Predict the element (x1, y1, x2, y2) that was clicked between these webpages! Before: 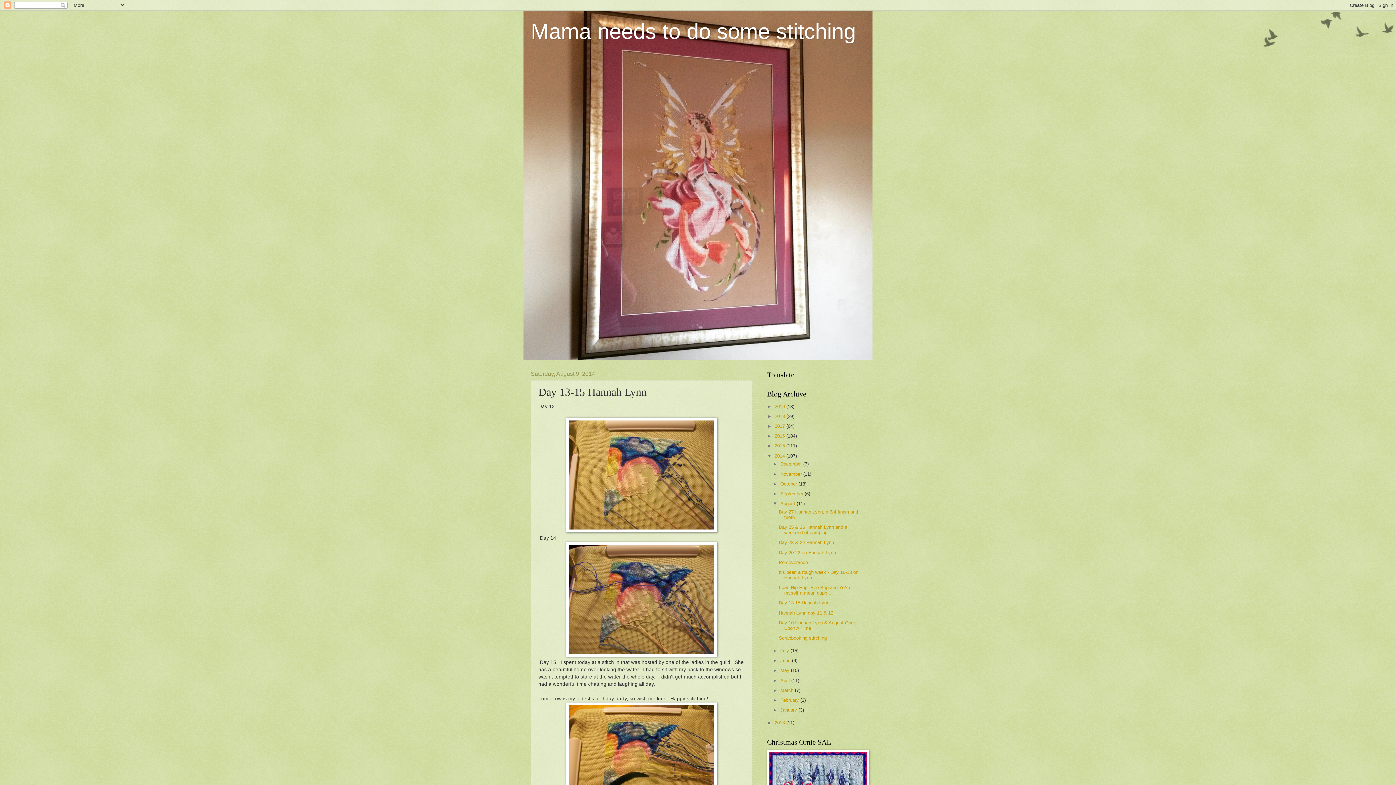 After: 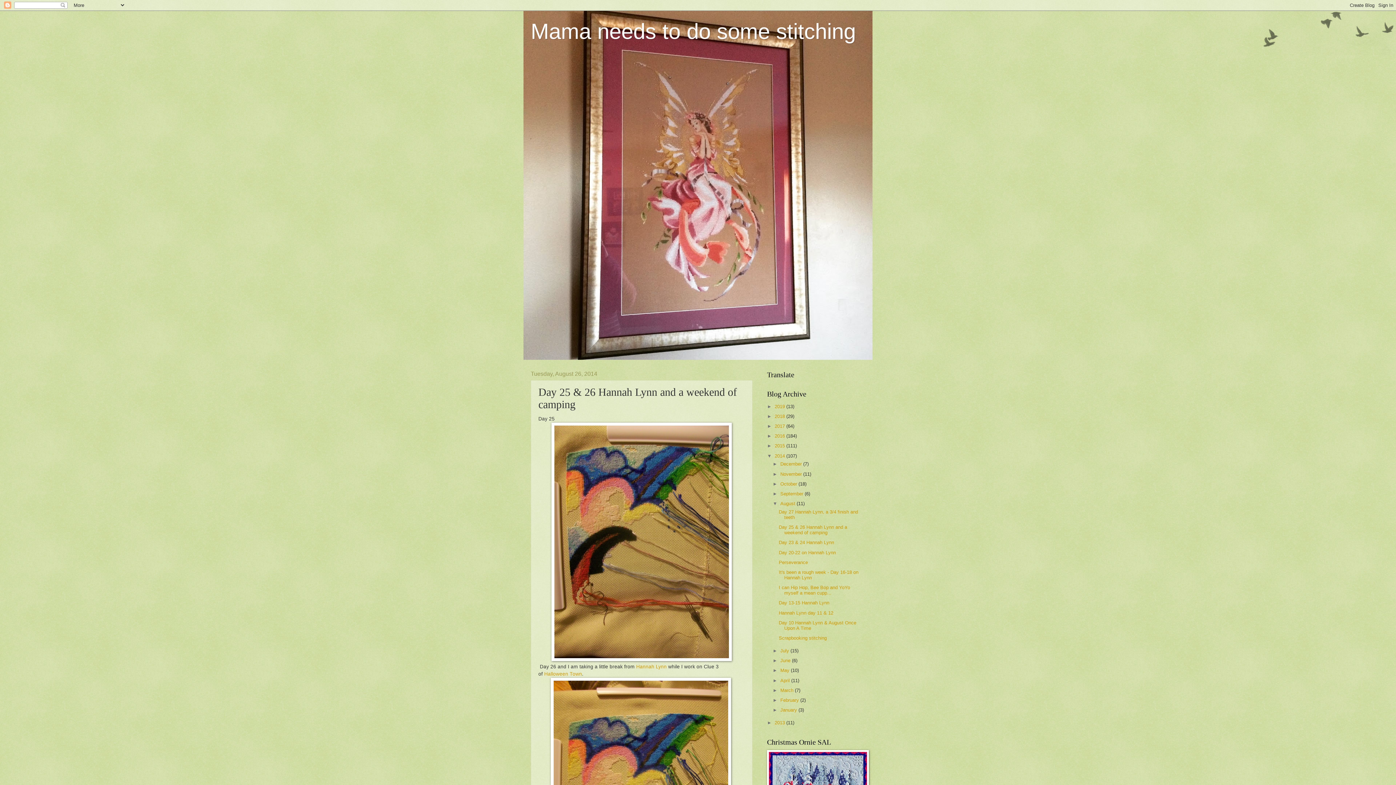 Action: label: Day 25 & 26 Hannah Lynn and a weekend of camping bbox: (778, 524, 847, 535)